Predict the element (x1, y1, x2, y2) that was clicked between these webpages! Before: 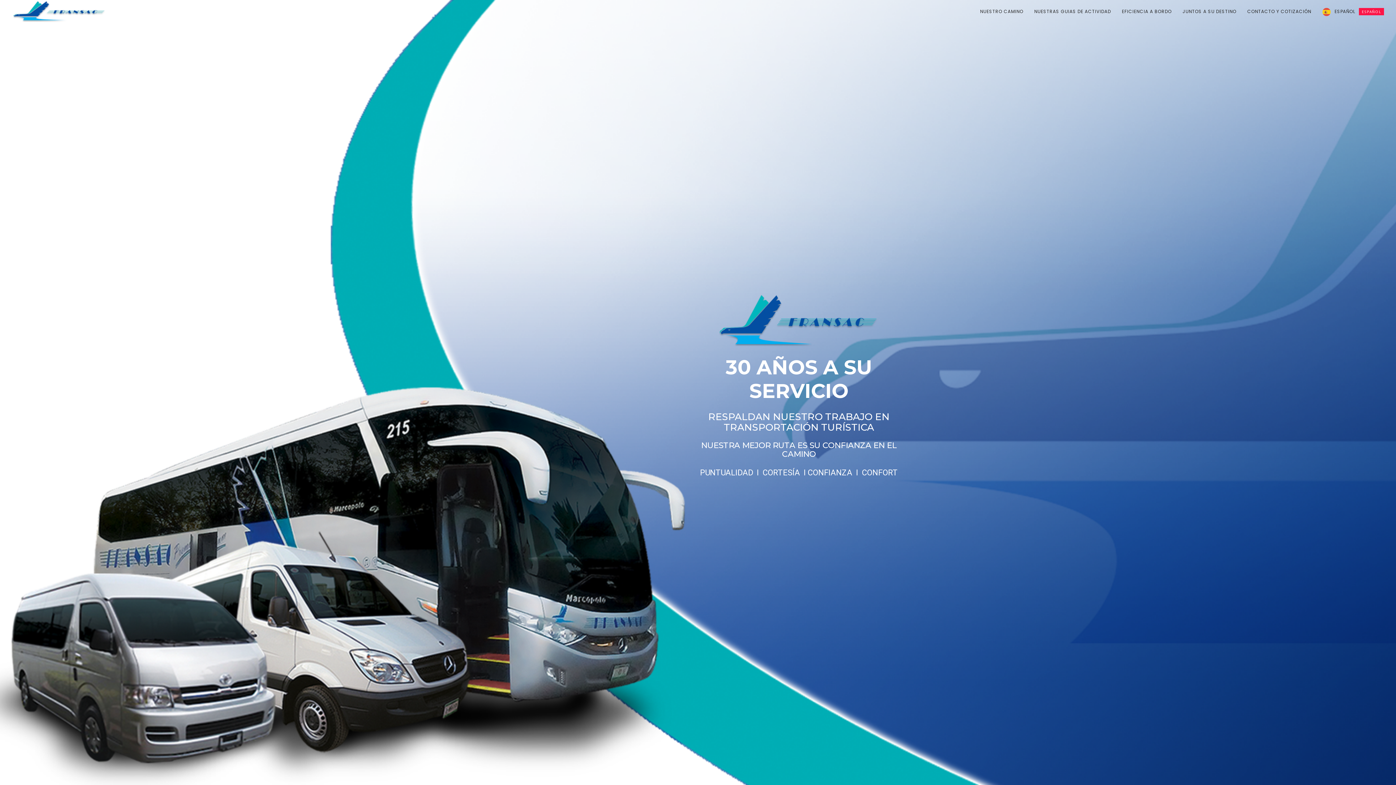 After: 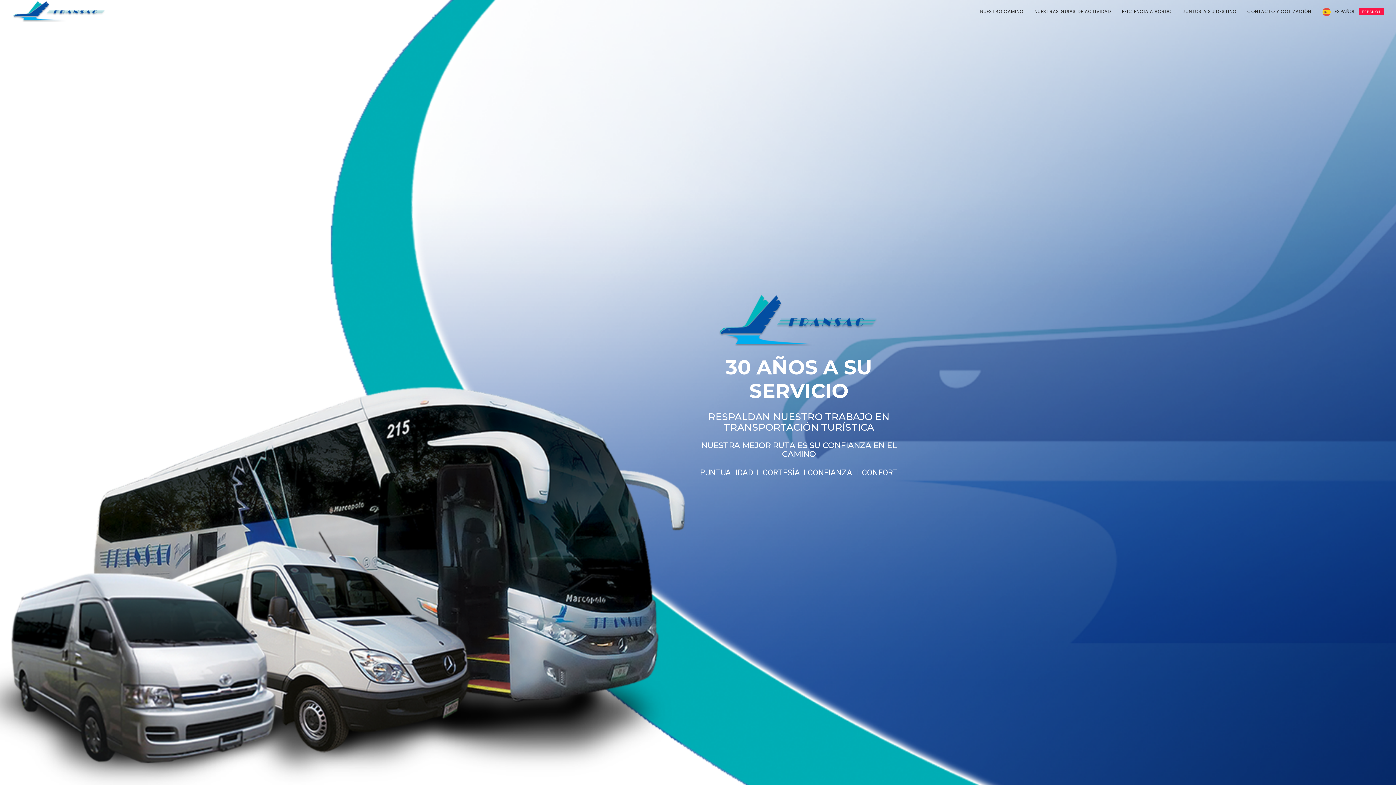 Action: bbox: (11, 0, 108, 23)